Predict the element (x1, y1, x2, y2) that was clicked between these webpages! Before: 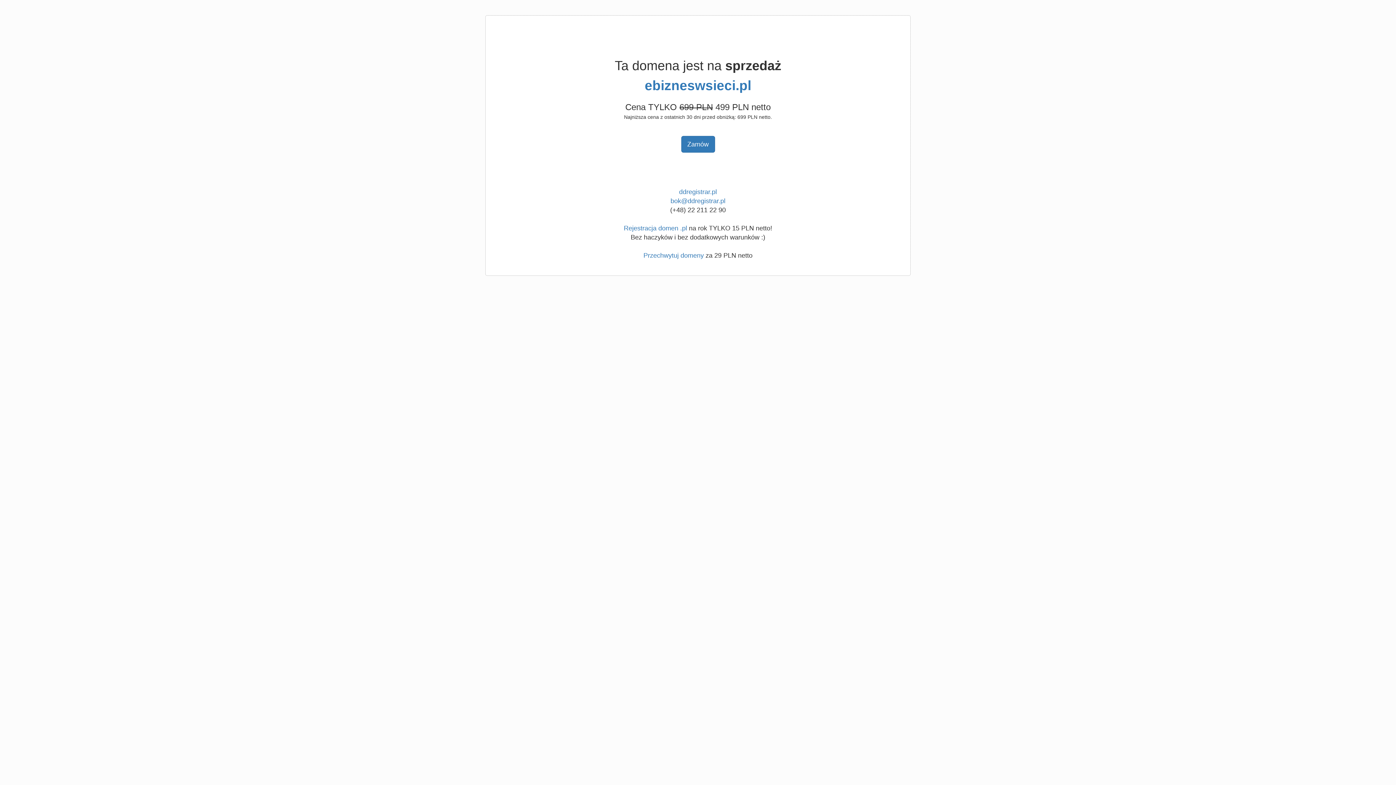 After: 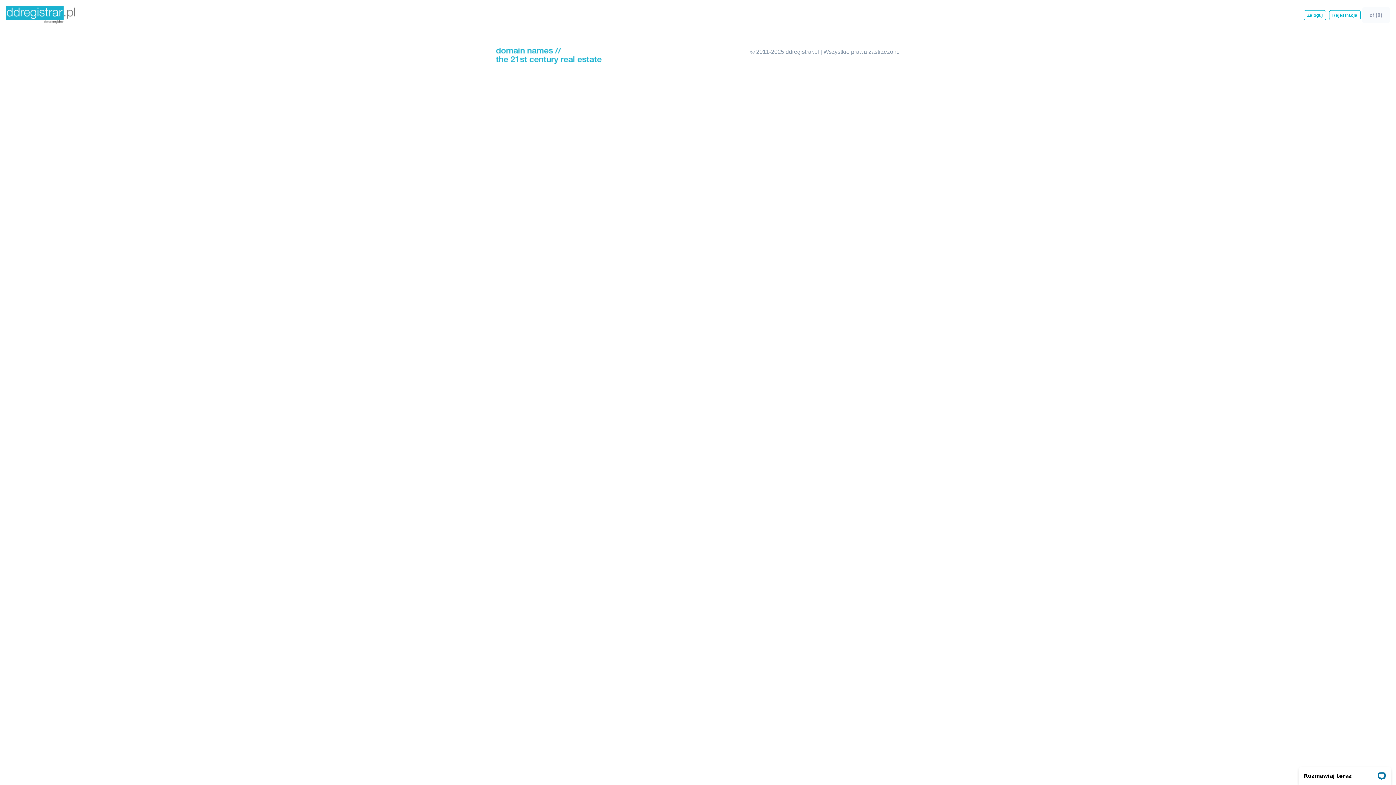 Action: bbox: (644, 78, 751, 93) label: ebizneswsieci.pl